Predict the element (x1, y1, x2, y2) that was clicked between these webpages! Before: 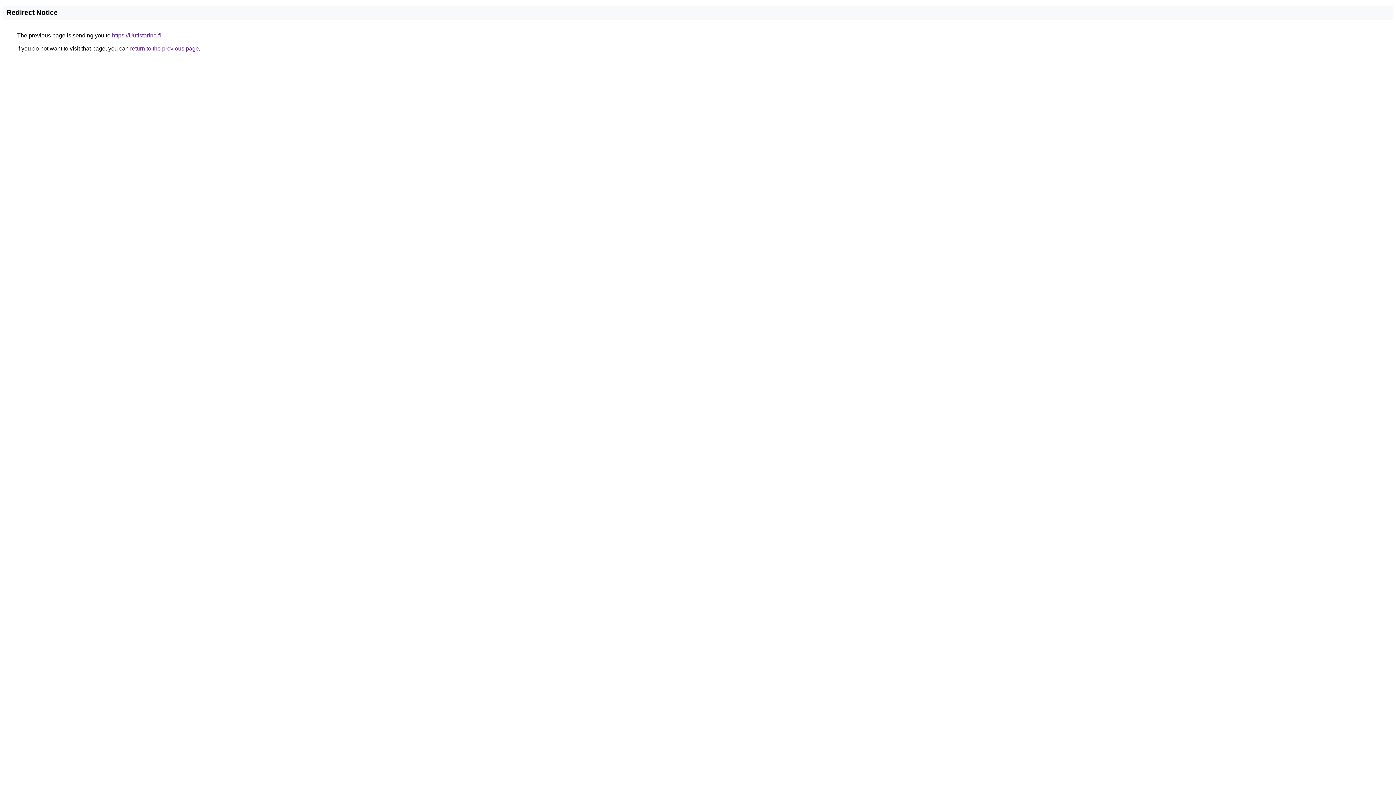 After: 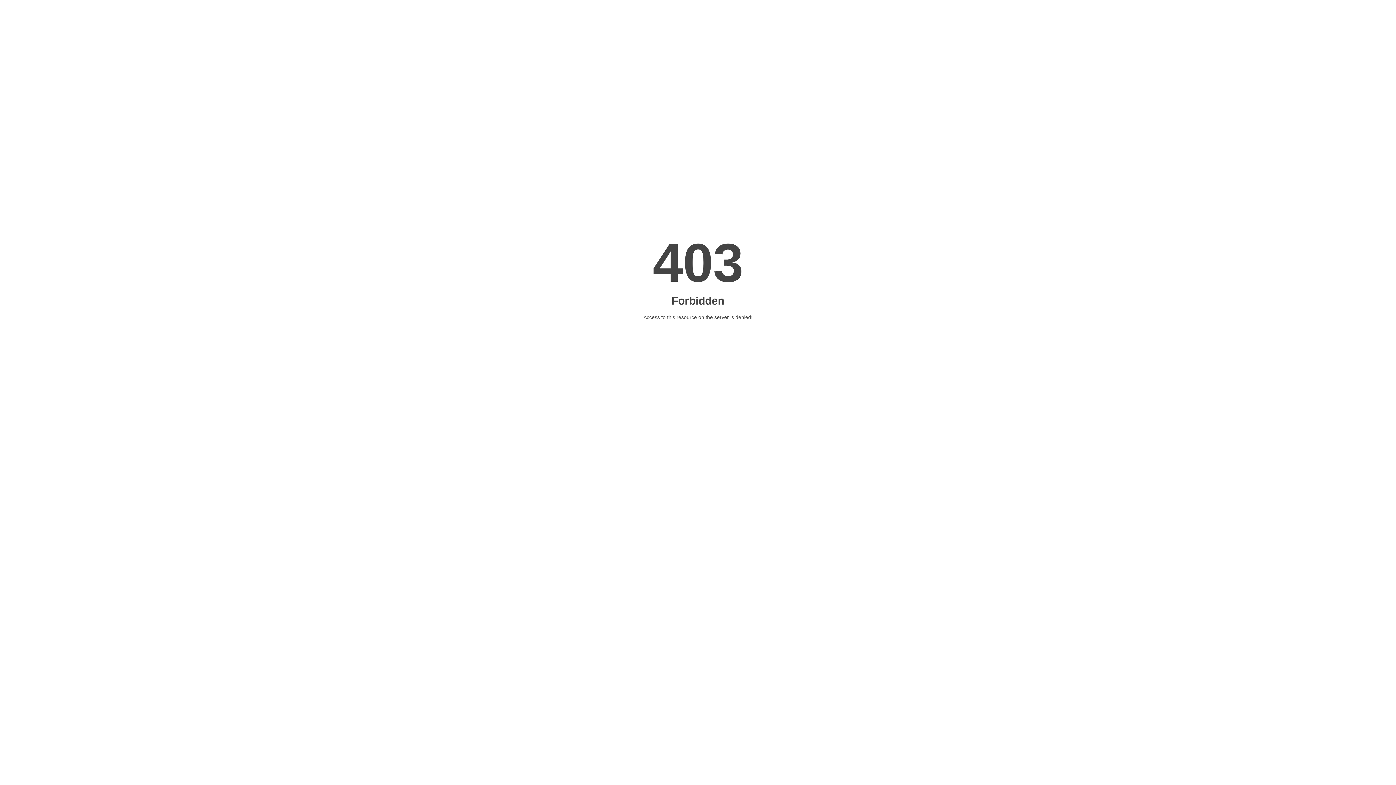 Action: label: https://Uutistarina.fi bbox: (112, 32, 161, 38)